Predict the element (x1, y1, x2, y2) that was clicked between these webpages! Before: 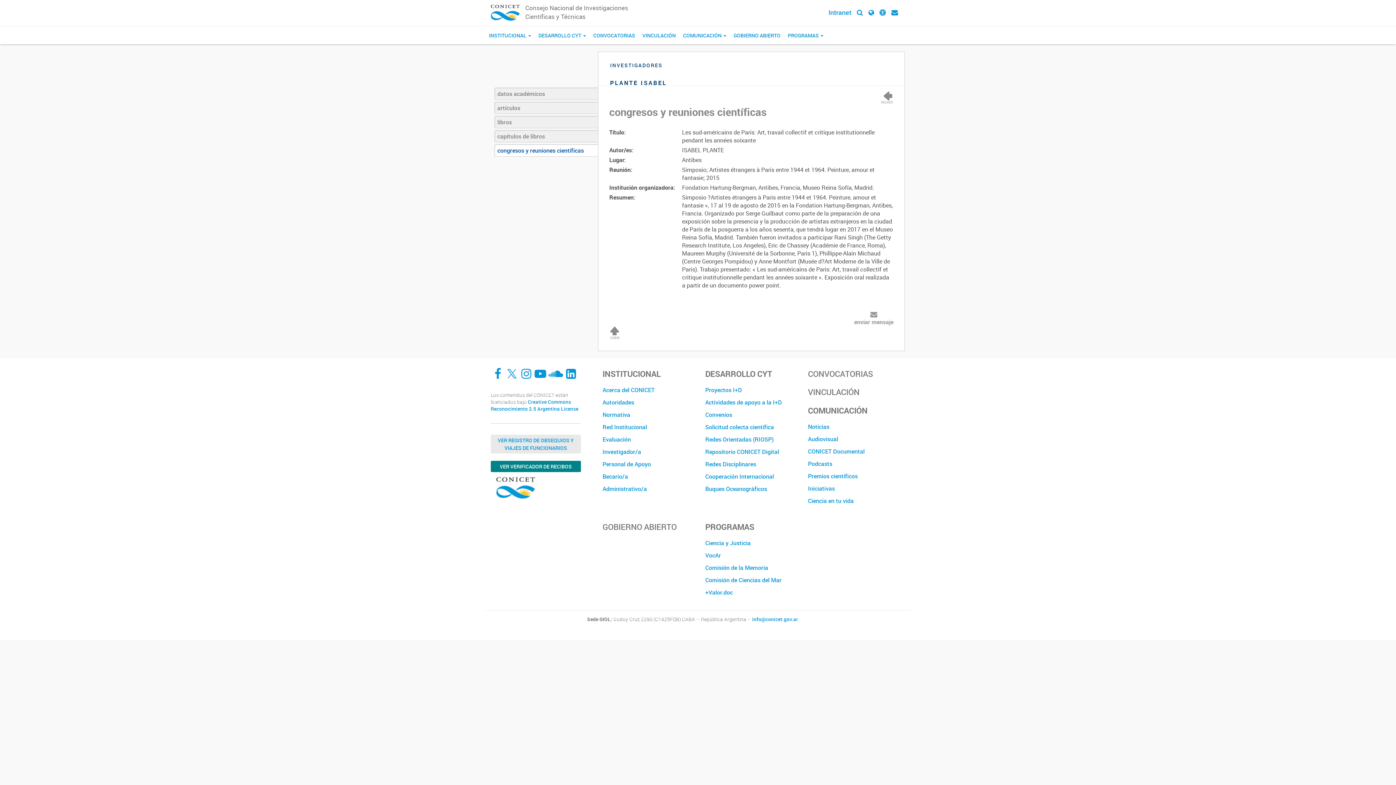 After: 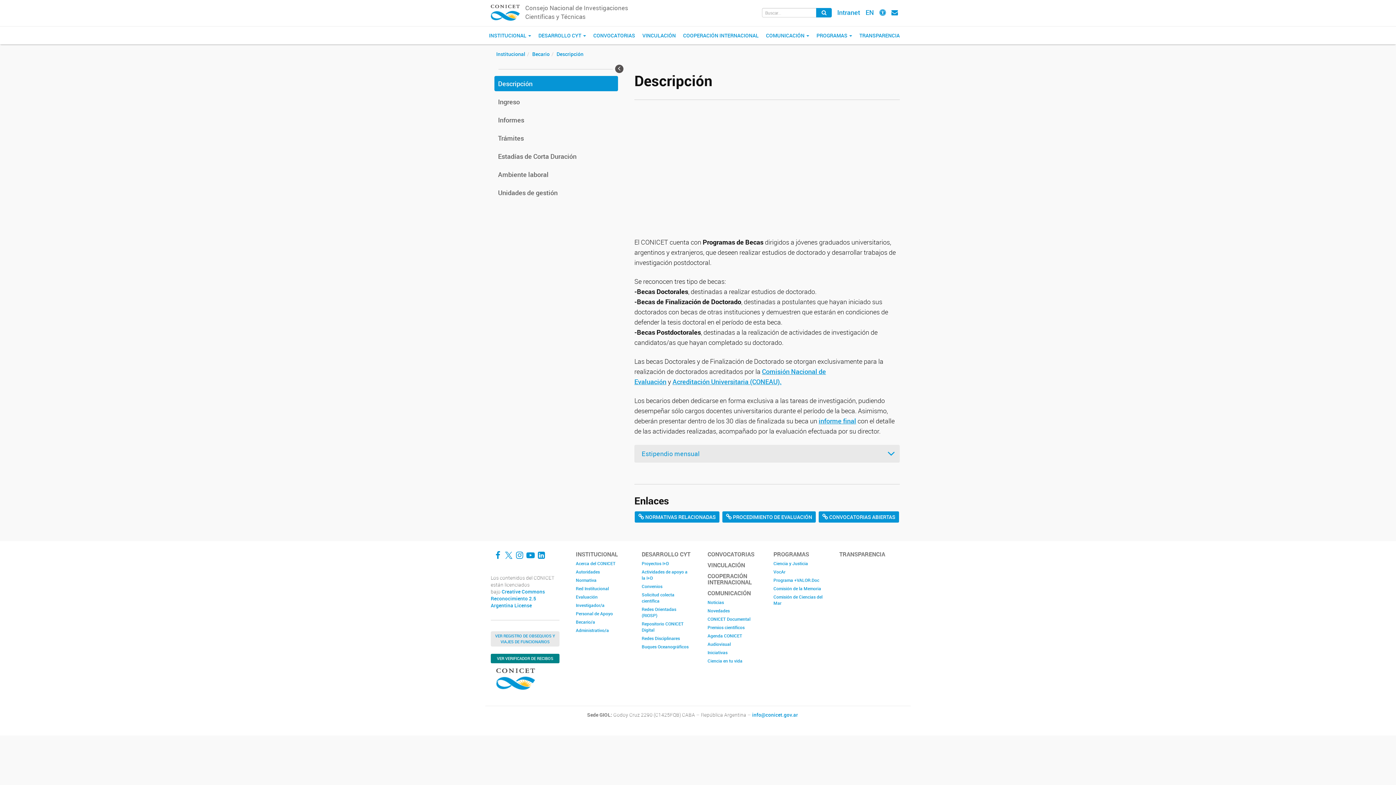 Action: label: Becario/a bbox: (602, 470, 694, 482)